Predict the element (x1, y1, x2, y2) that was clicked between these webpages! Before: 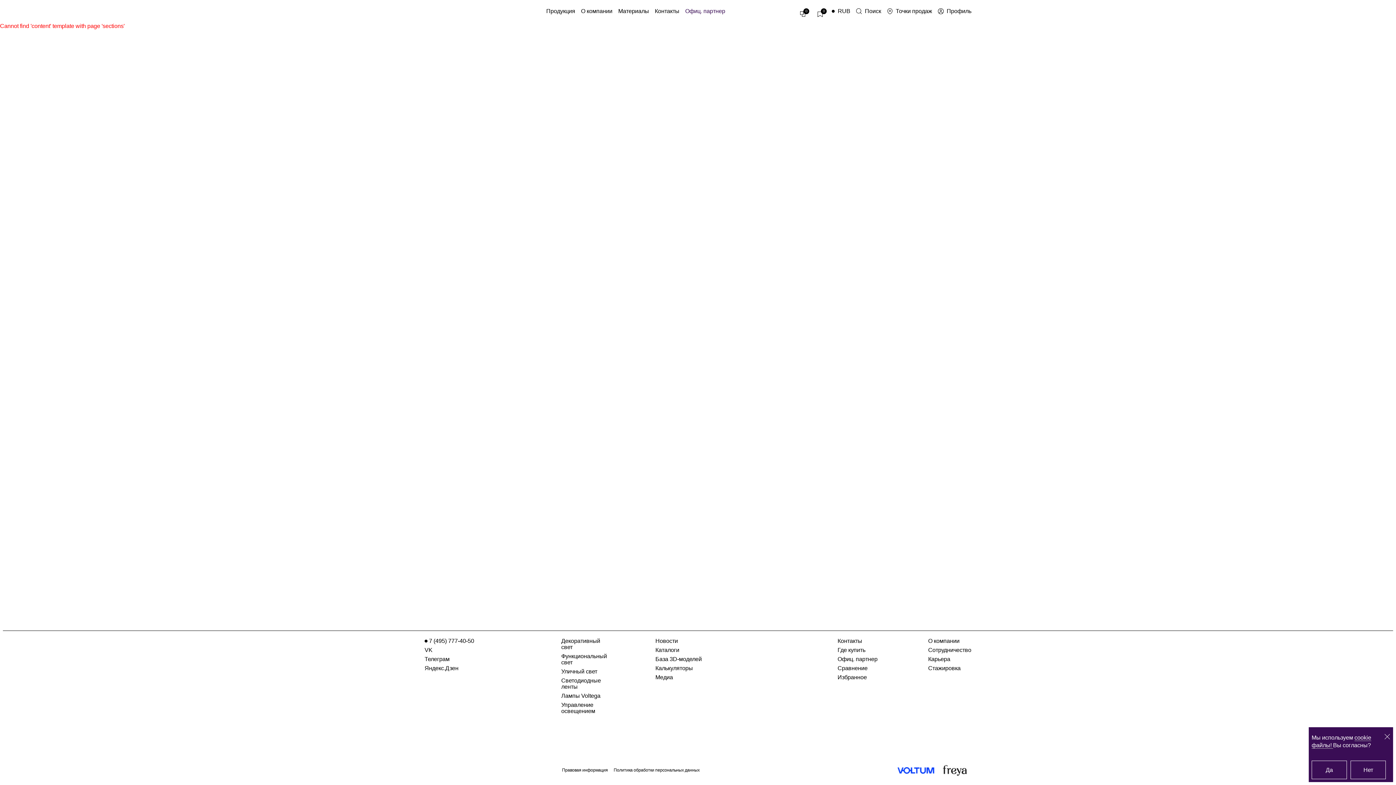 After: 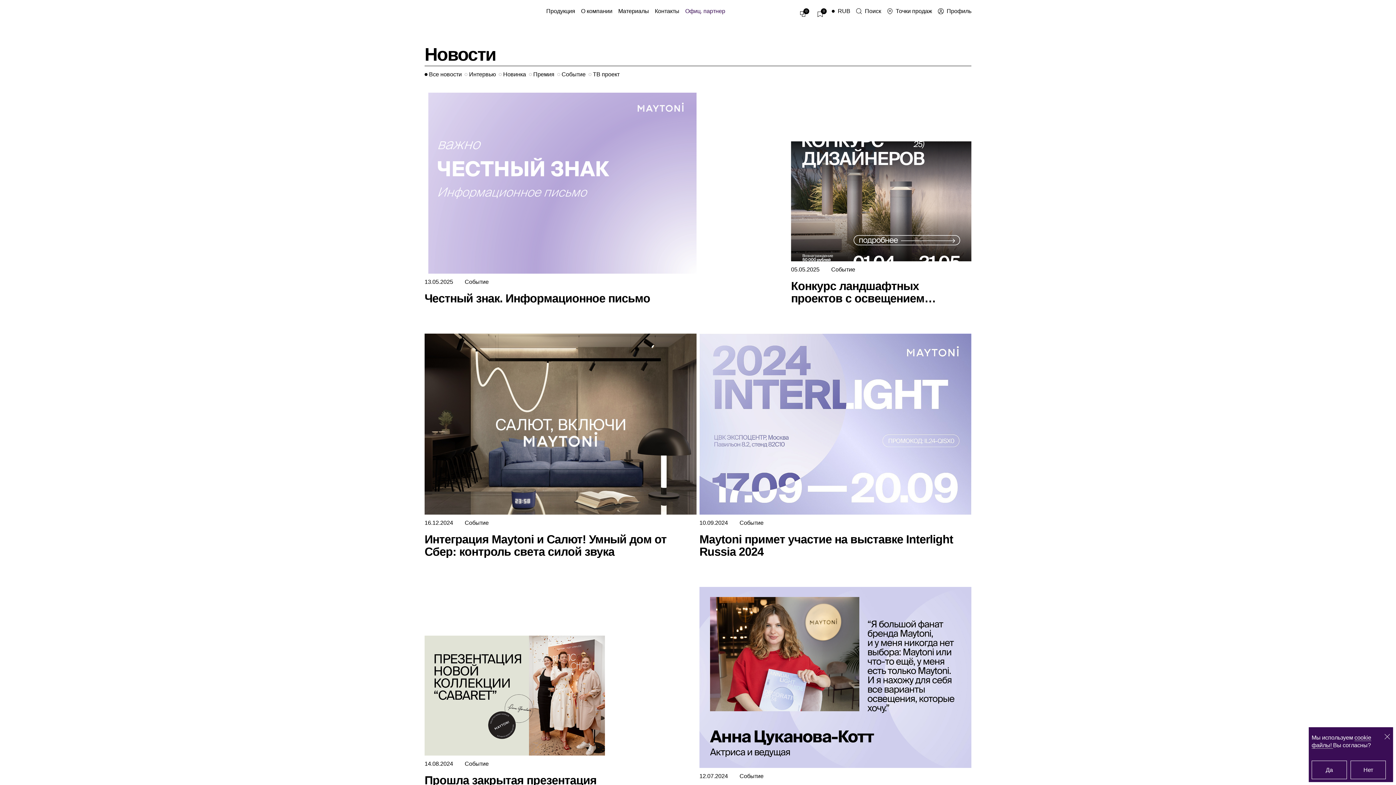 Action: label: Новости bbox: (655, 638, 678, 644)